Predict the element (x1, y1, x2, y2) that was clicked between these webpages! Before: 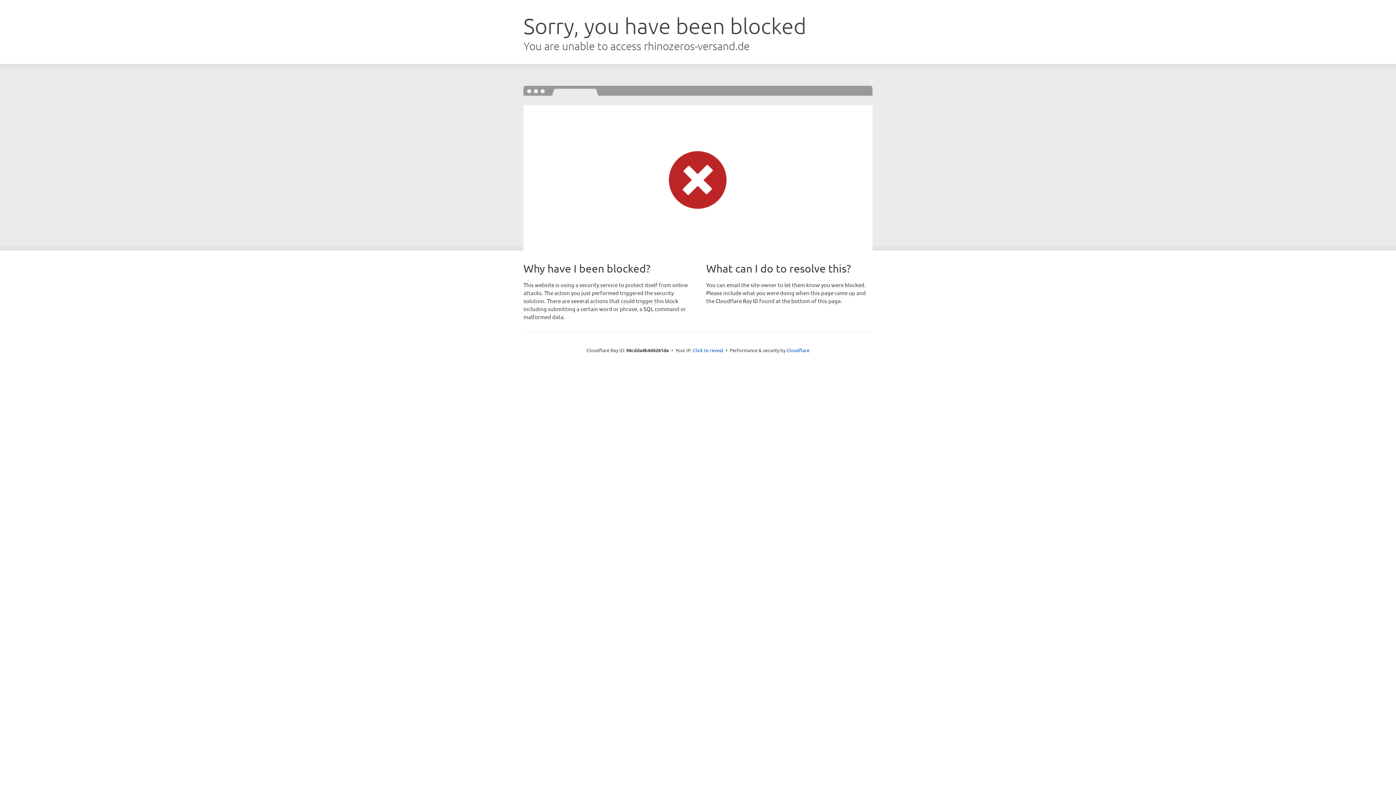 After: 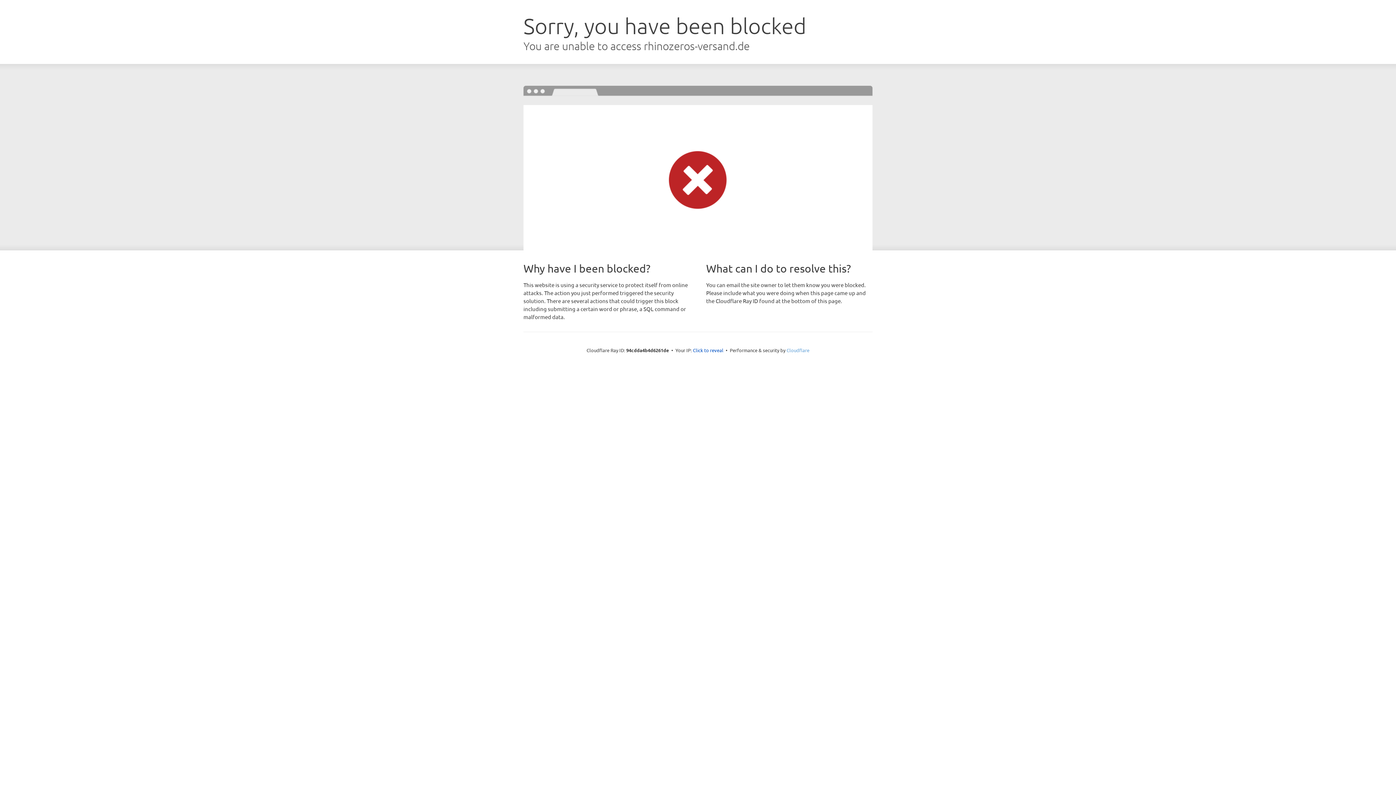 Action: bbox: (786, 347, 809, 353) label: Cloudflare